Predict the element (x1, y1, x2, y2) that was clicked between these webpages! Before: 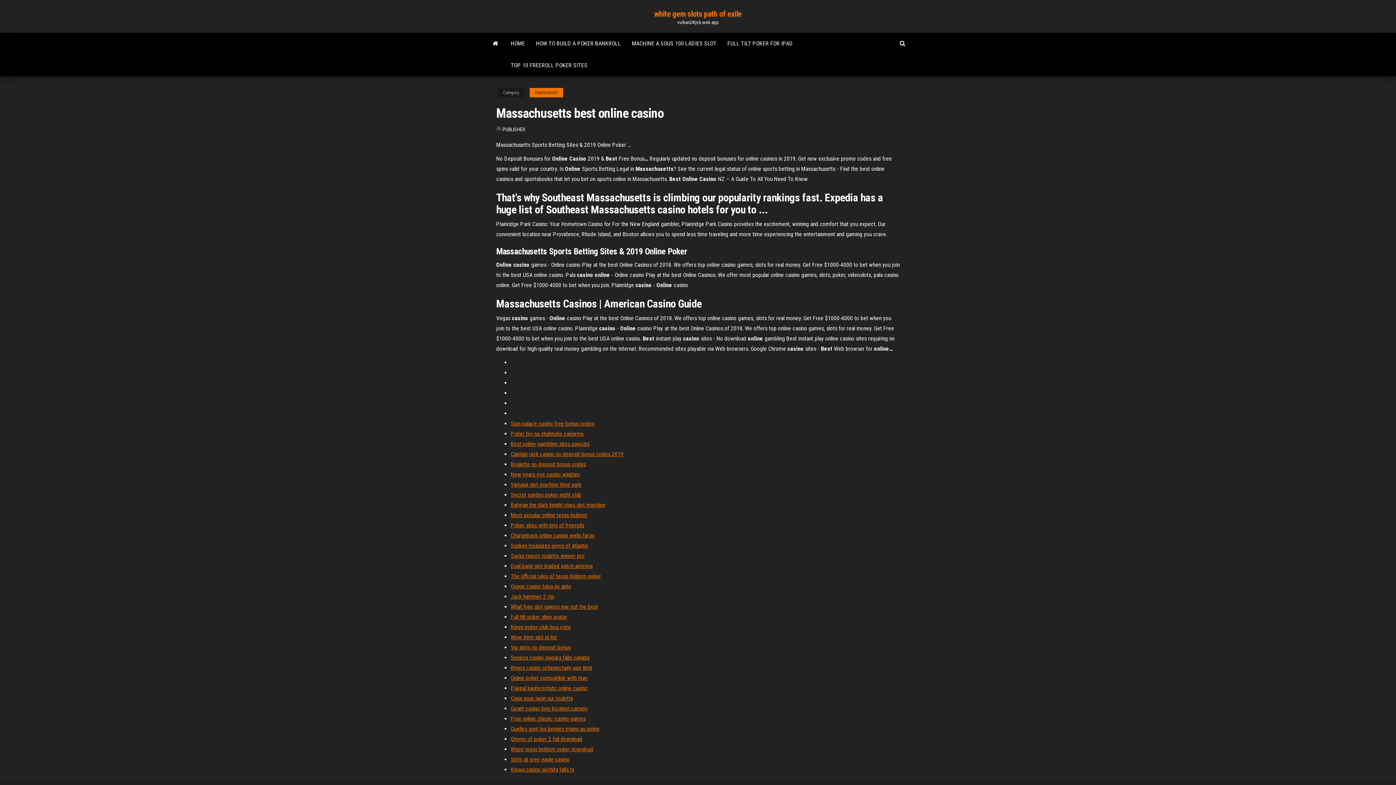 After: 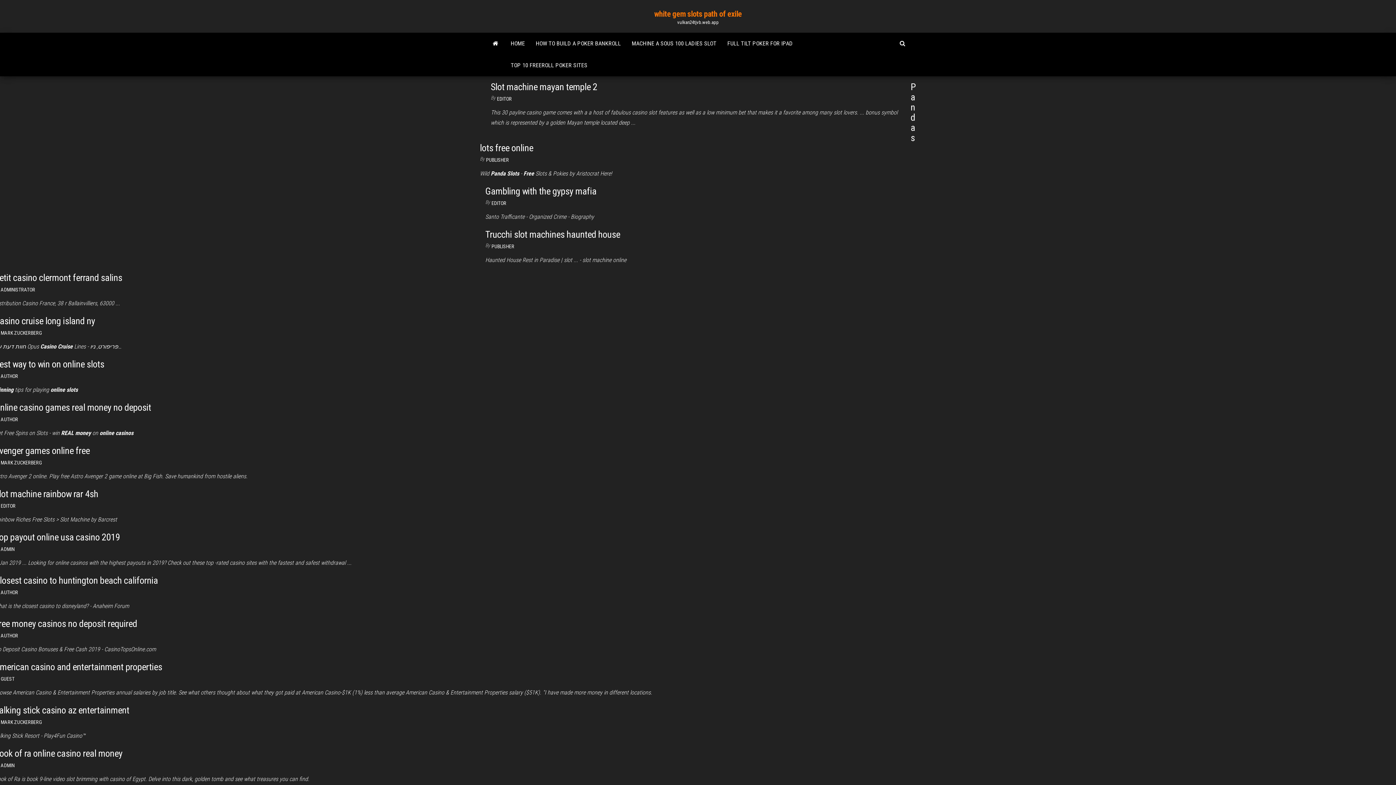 Action: bbox: (485, 32, 505, 54)